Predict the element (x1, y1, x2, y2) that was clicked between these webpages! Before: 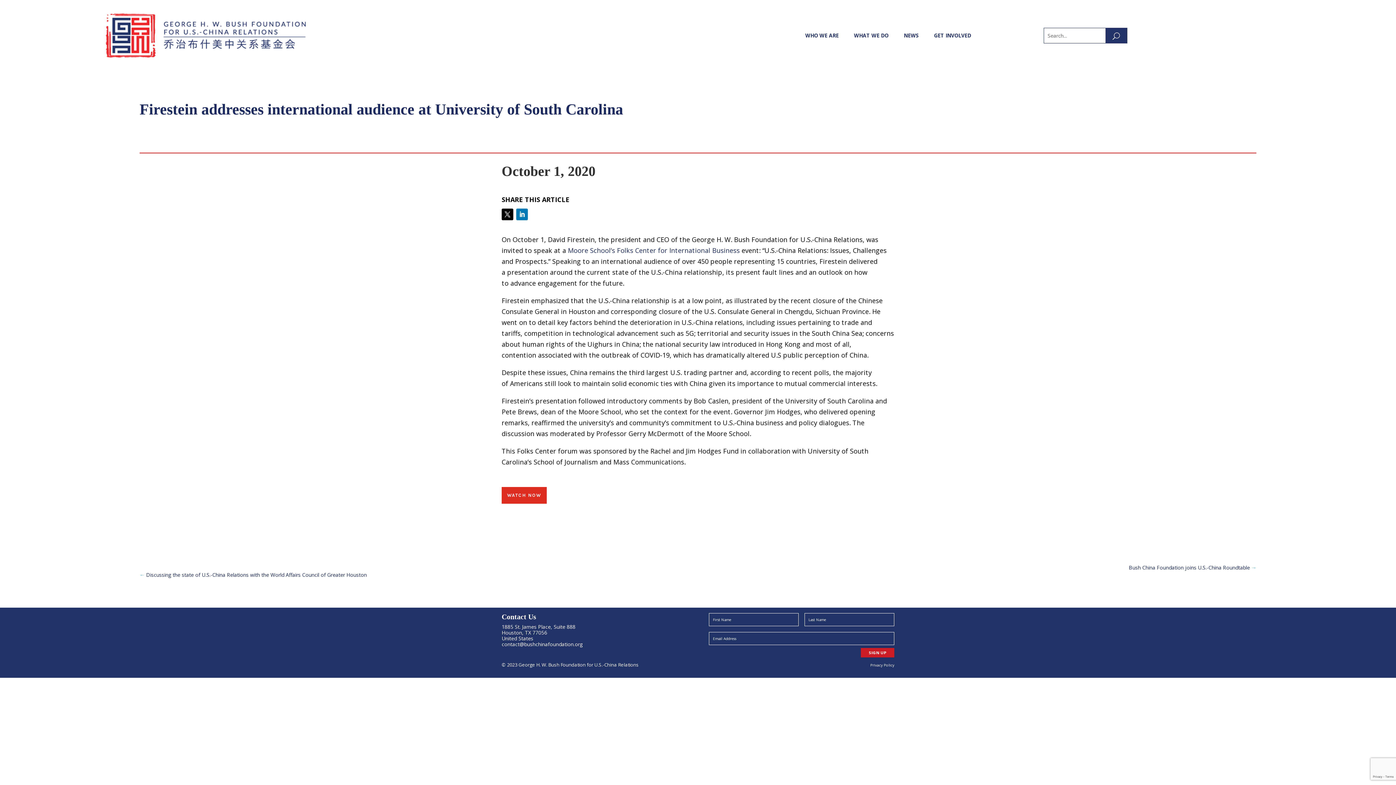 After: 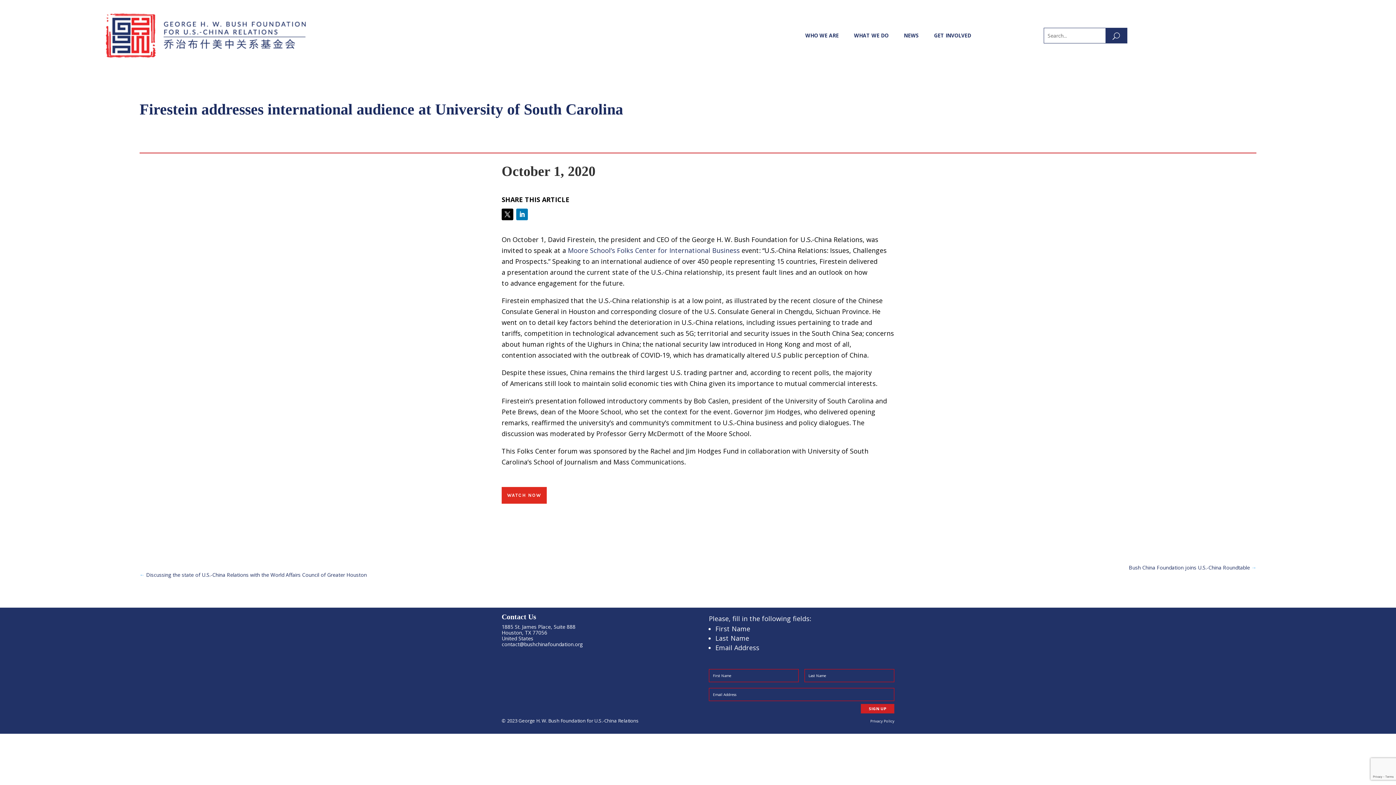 Action: label: SIGN UP bbox: (861, 648, 894, 657)